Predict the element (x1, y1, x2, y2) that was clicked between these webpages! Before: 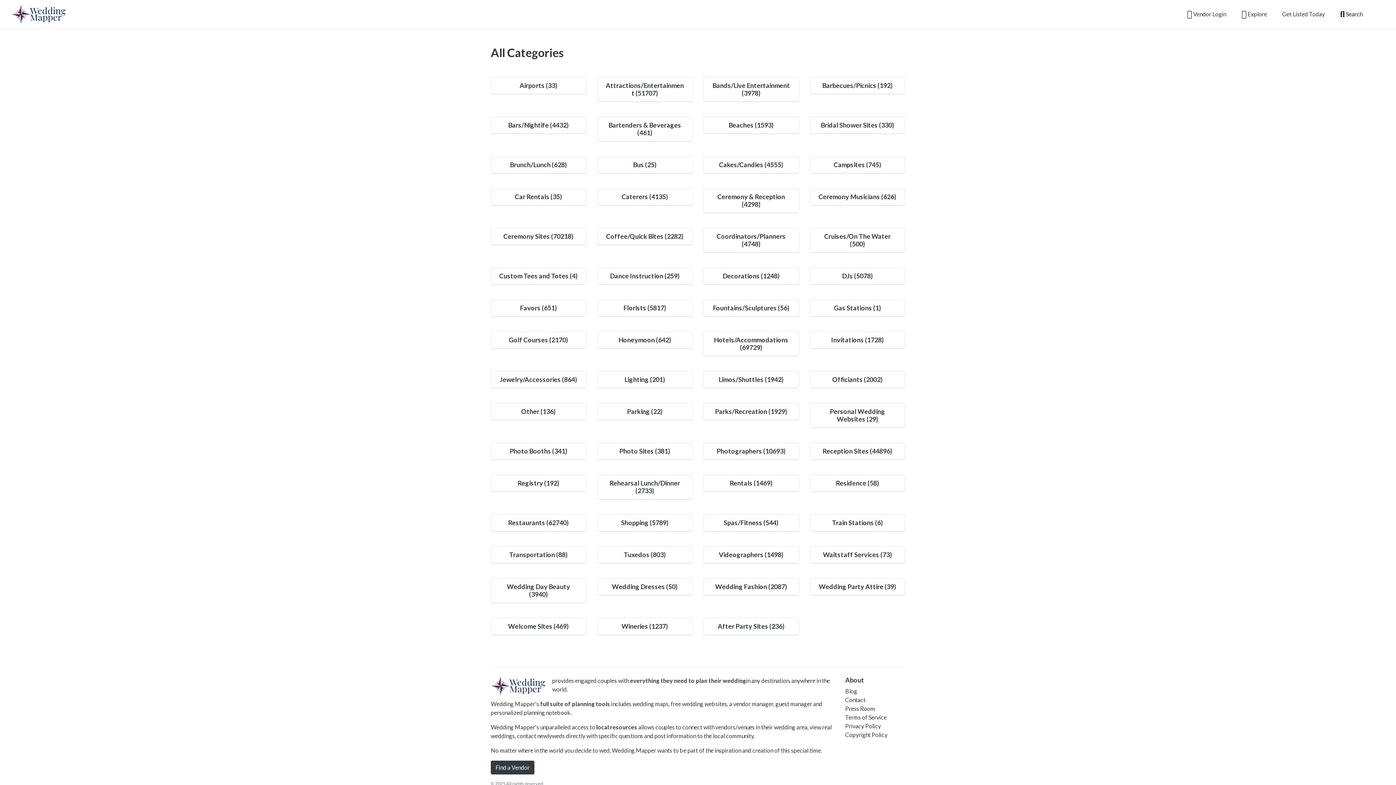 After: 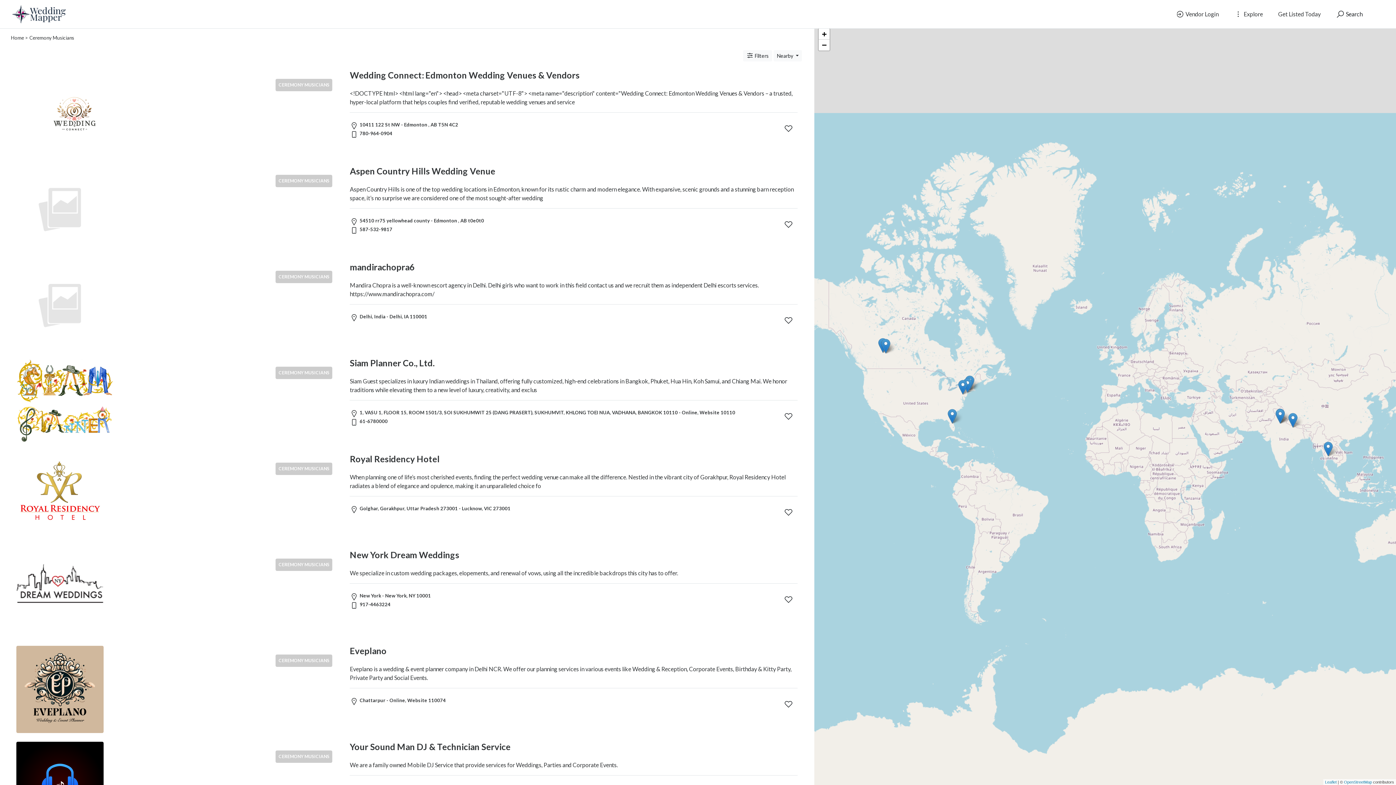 Action: bbox: (818, 192, 896, 200) label: Ceremony Musicians (626)